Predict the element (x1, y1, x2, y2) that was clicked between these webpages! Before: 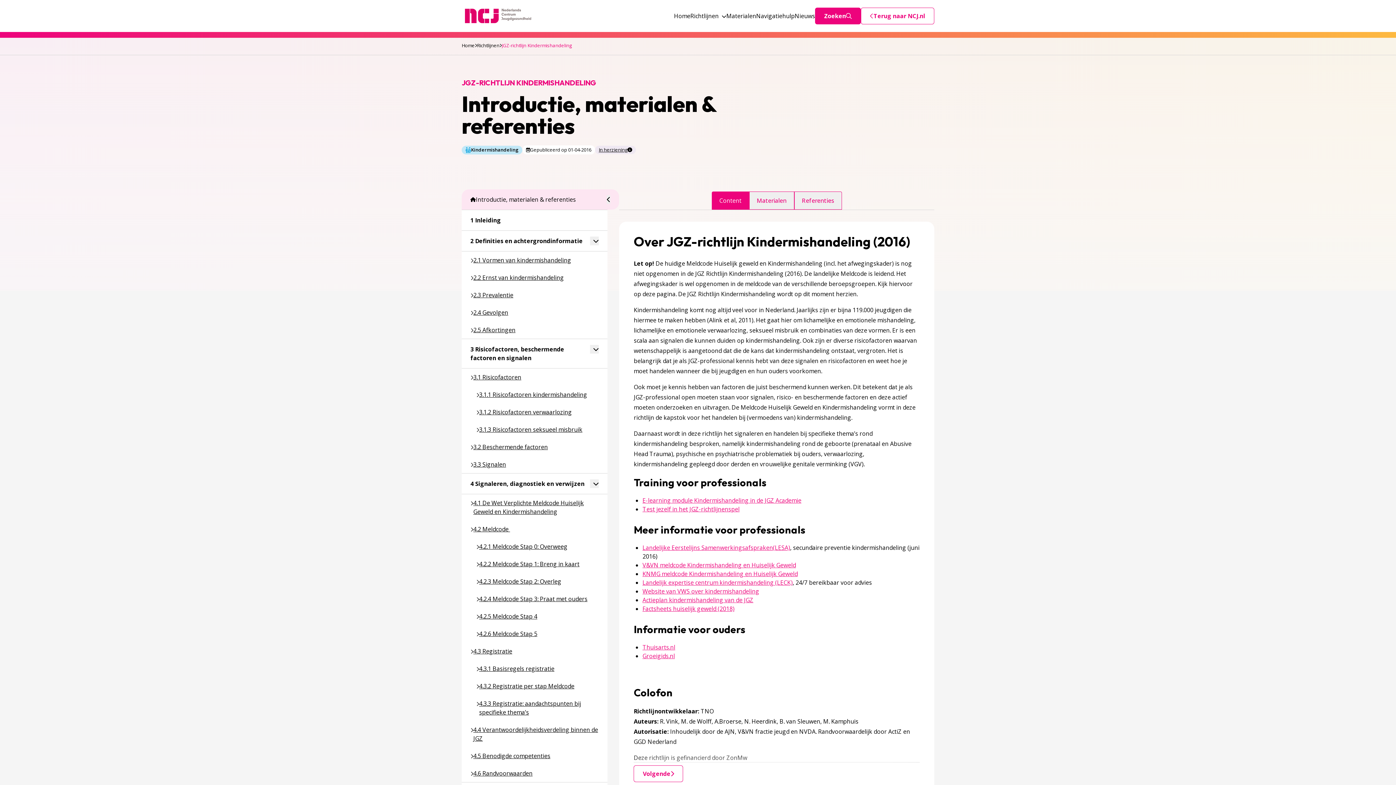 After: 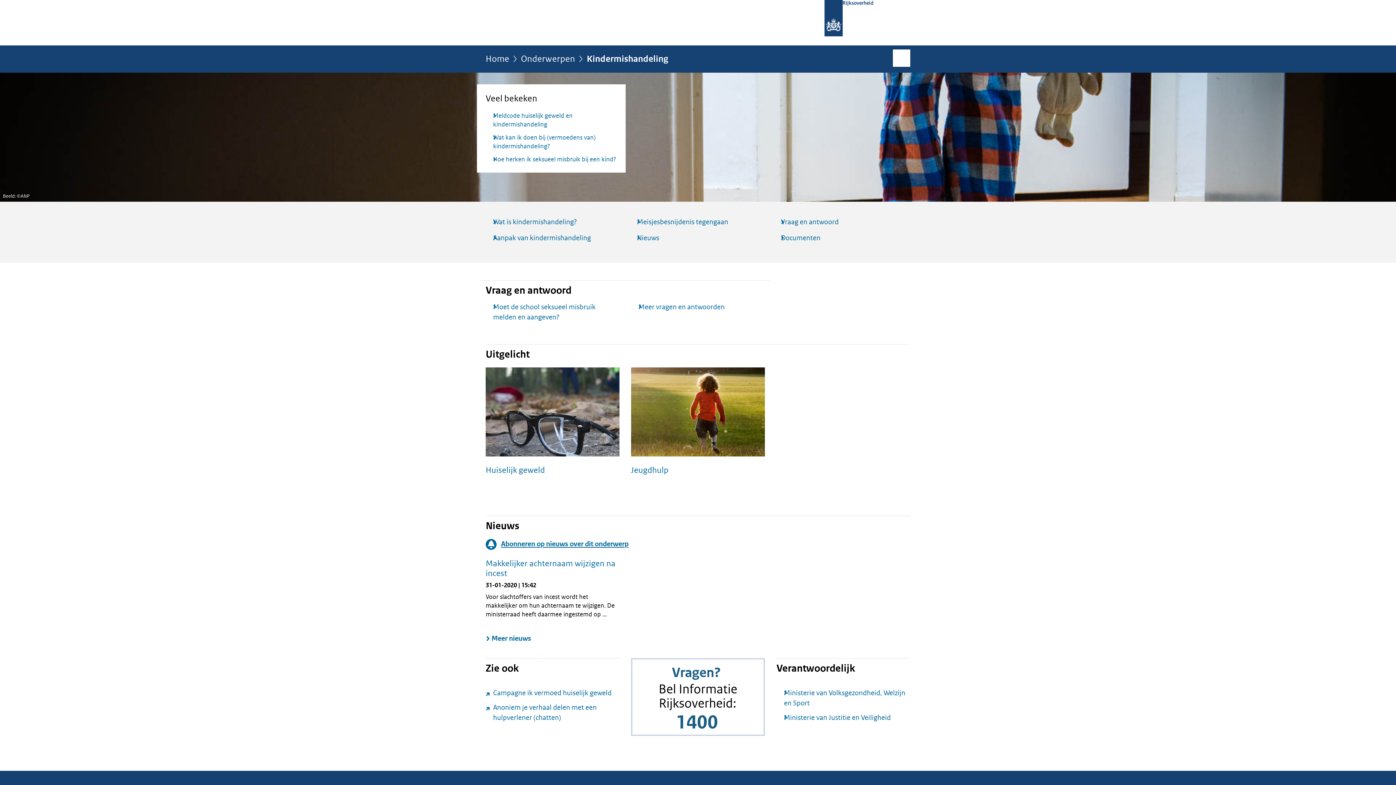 Action: label: Website van VWS over kindermishandeling bbox: (642, 587, 759, 595)